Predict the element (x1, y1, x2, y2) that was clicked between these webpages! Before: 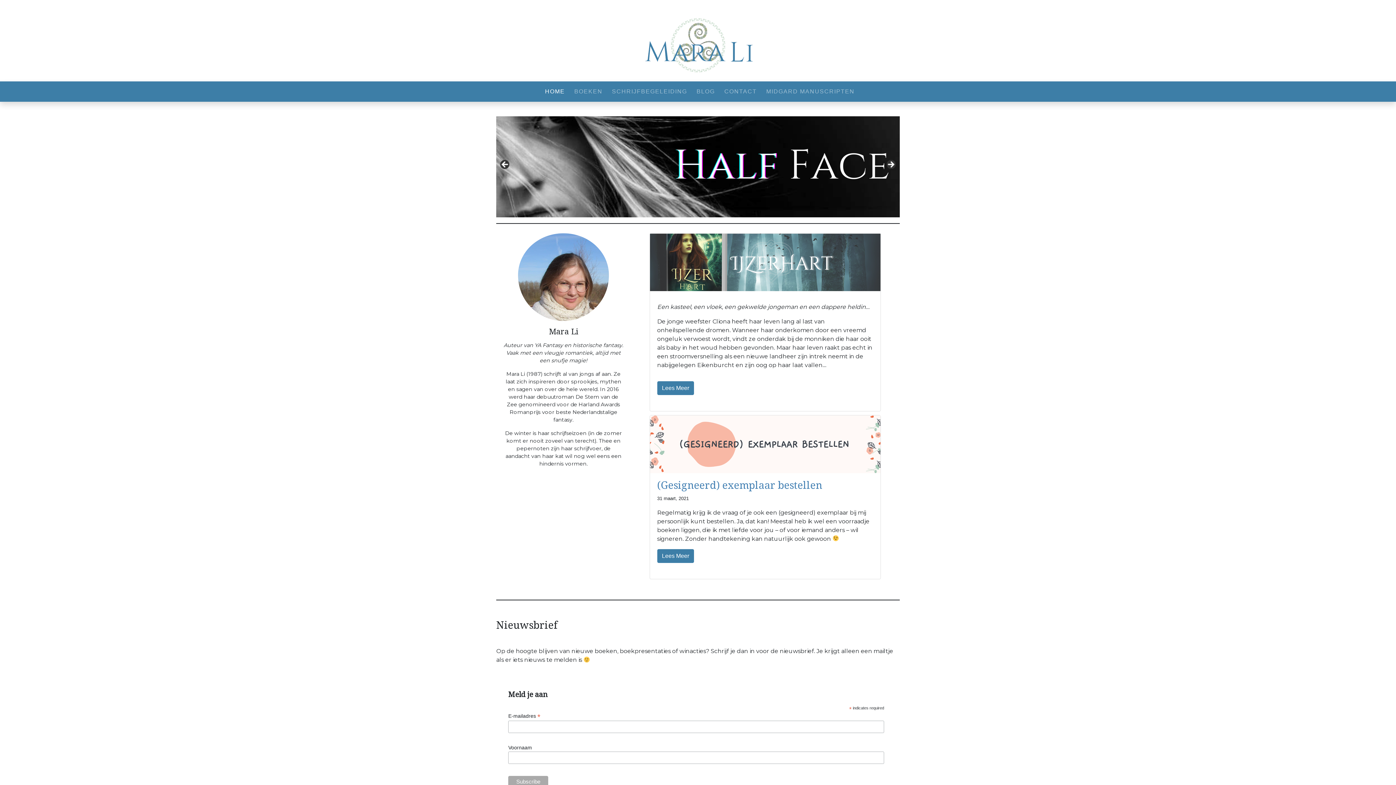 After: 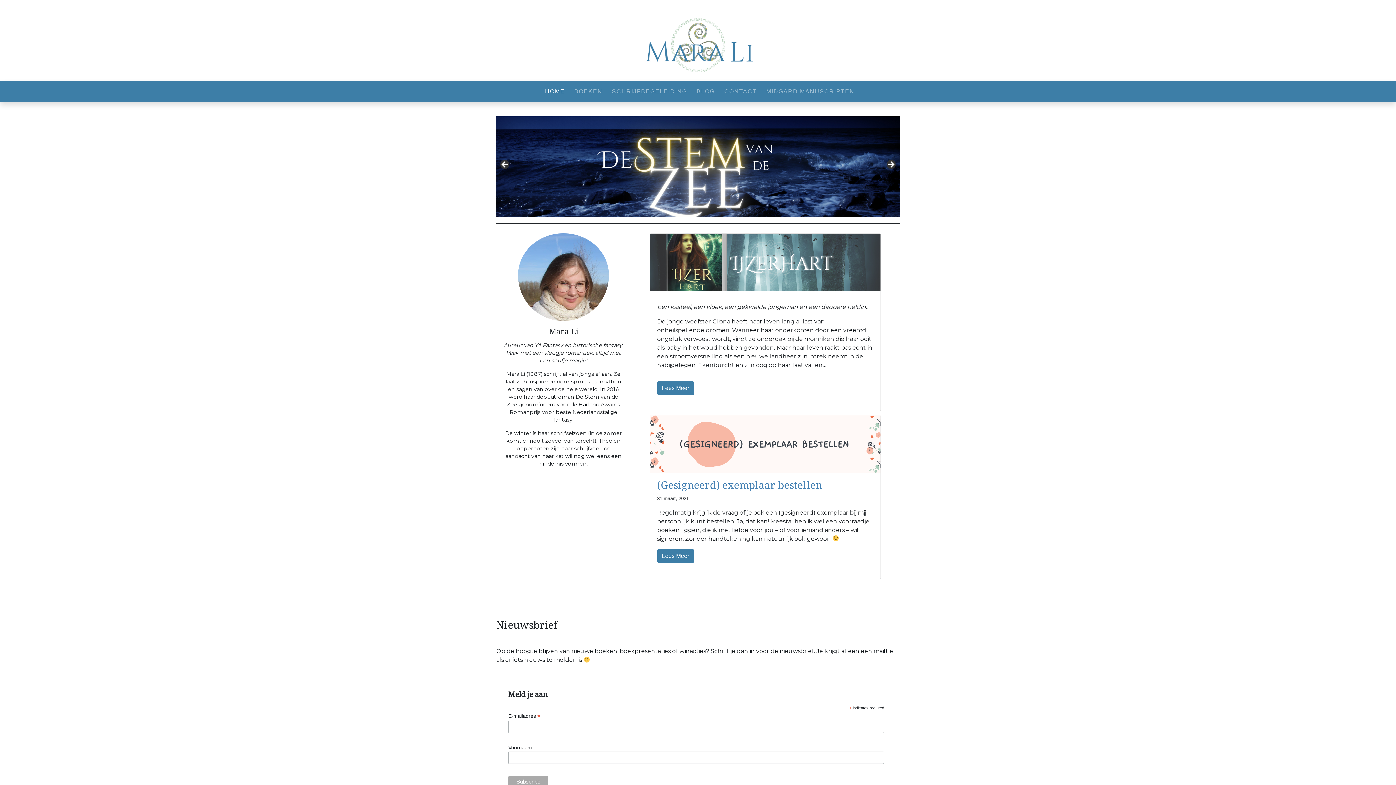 Action: label: HOME bbox: (542, 84, 567, 98)